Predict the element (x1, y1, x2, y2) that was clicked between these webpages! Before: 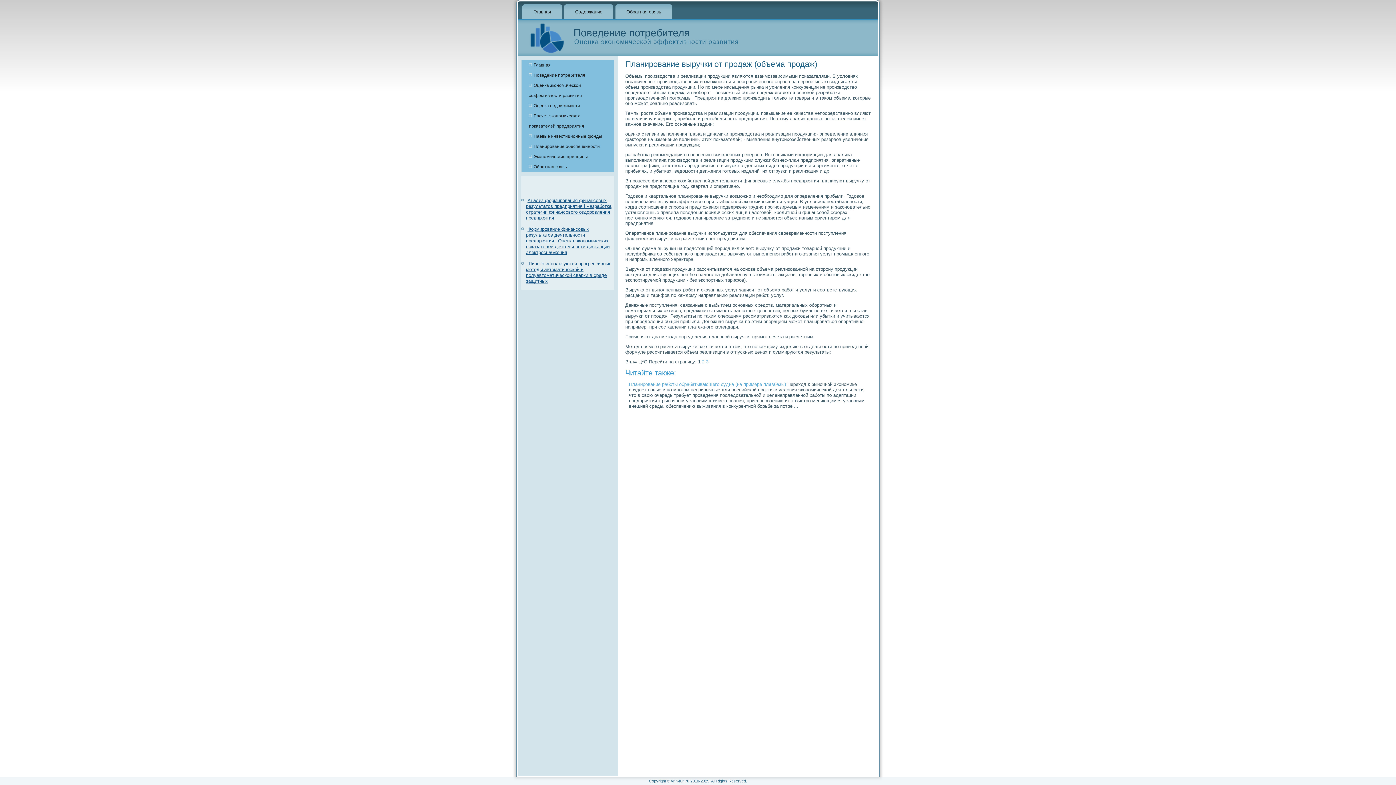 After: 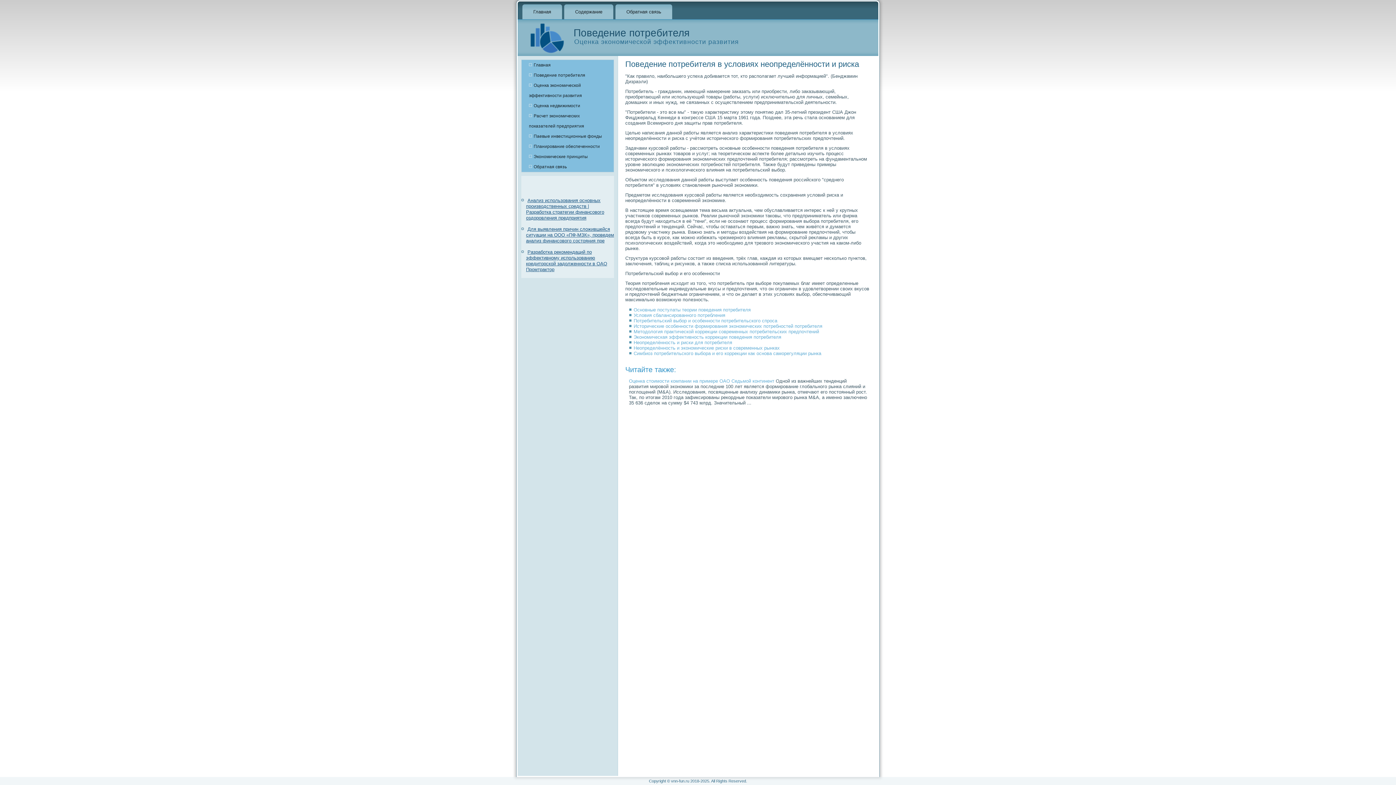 Action: bbox: (521, 70, 613, 80) label: Поведение потребителя